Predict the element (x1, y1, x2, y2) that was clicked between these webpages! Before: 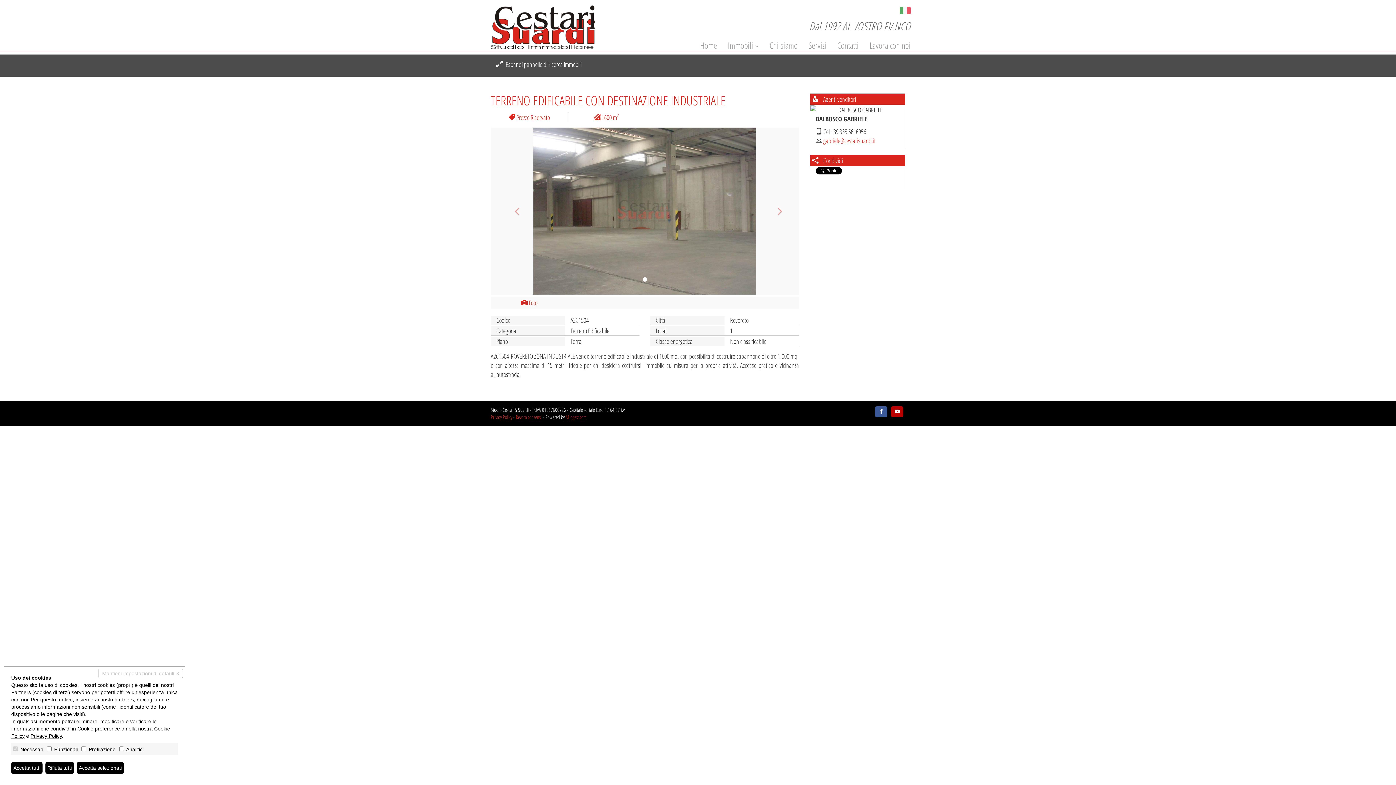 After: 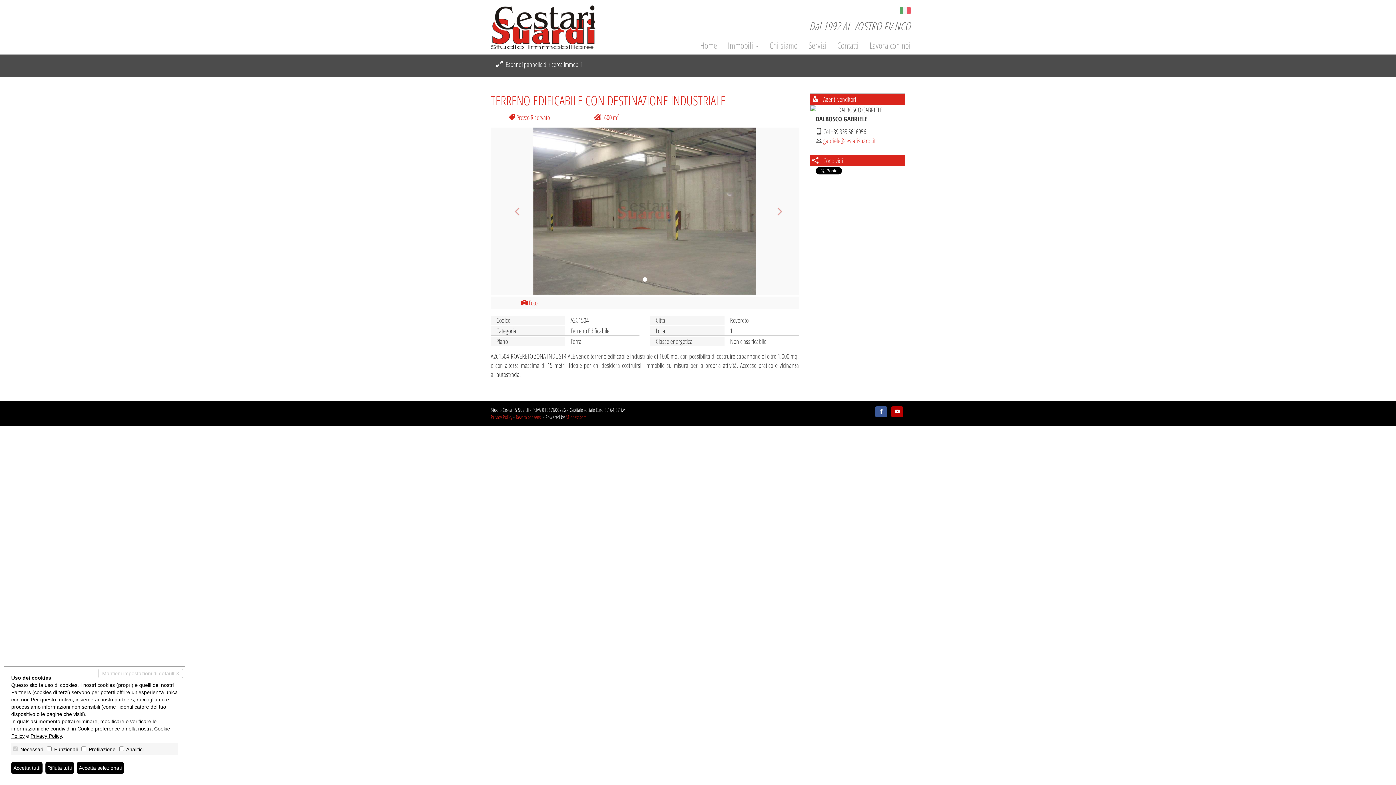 Action: bbox: (77, 726, 120, 731) label: Cookie preference